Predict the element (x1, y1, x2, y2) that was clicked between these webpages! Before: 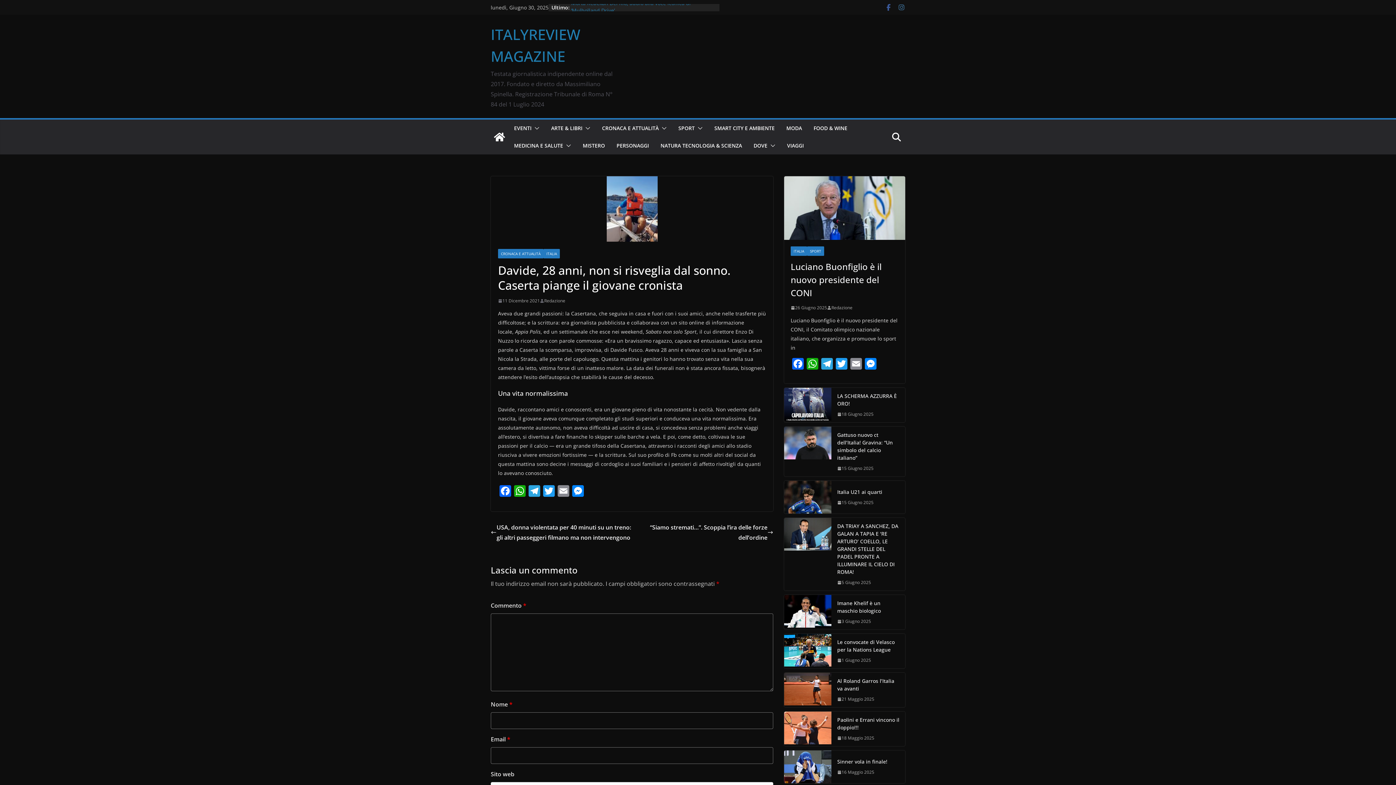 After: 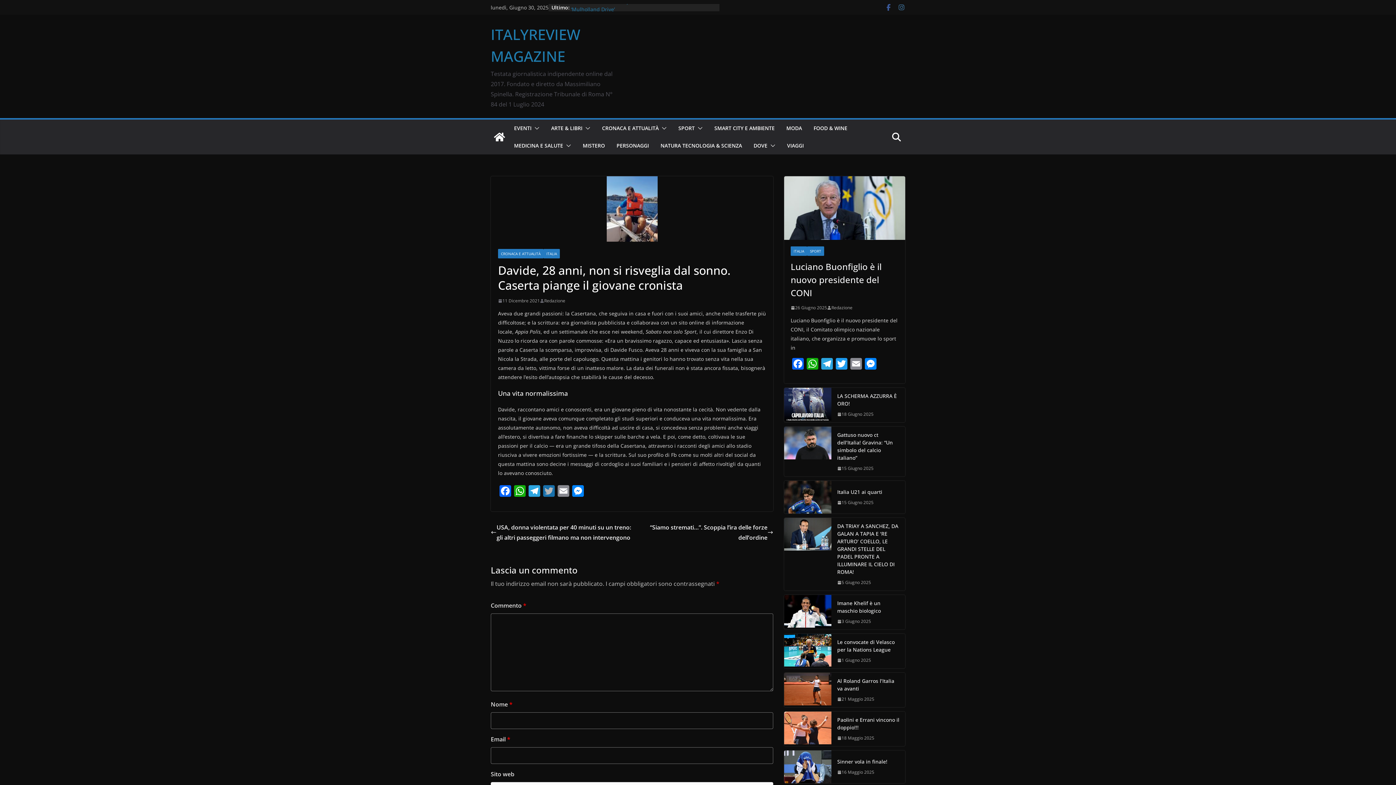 Action: label: Twitter bbox: (541, 485, 556, 498)